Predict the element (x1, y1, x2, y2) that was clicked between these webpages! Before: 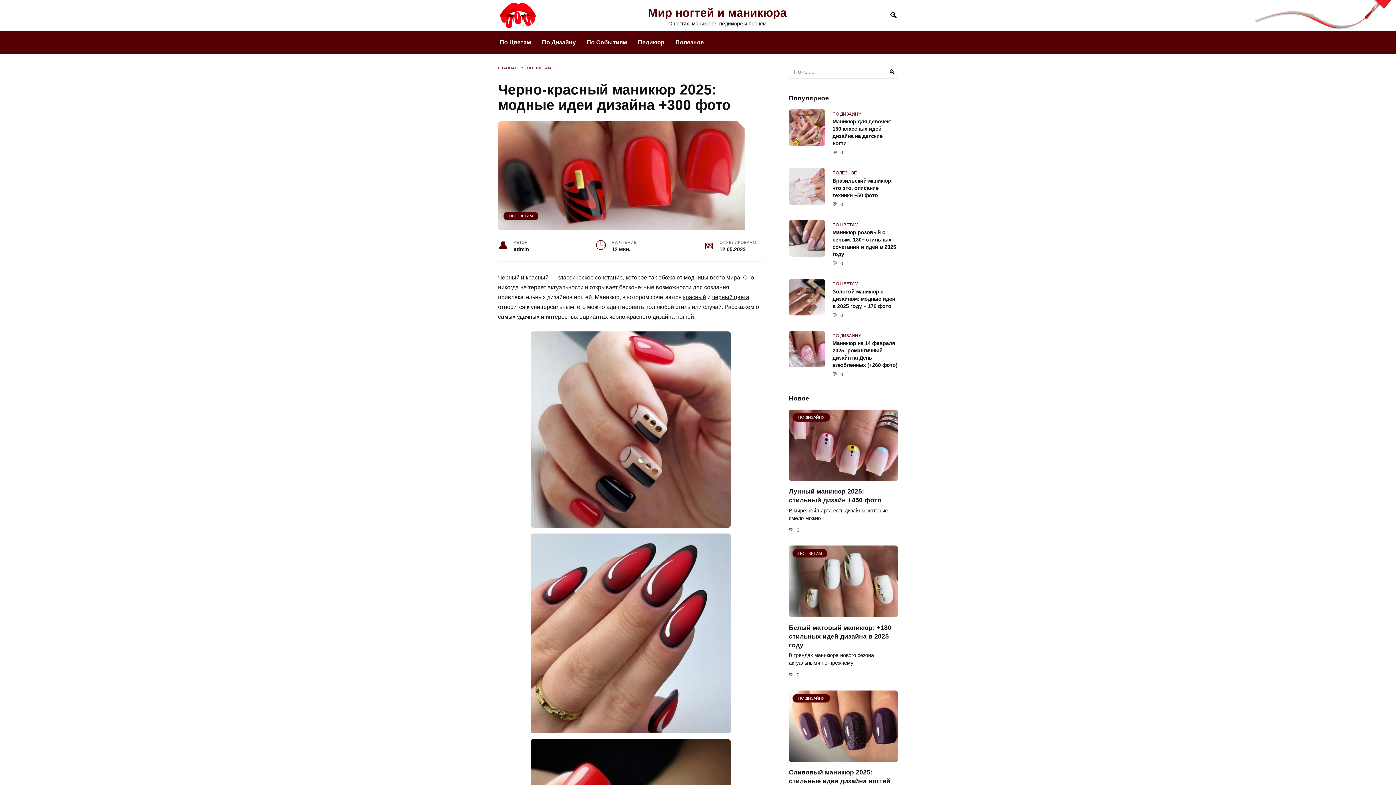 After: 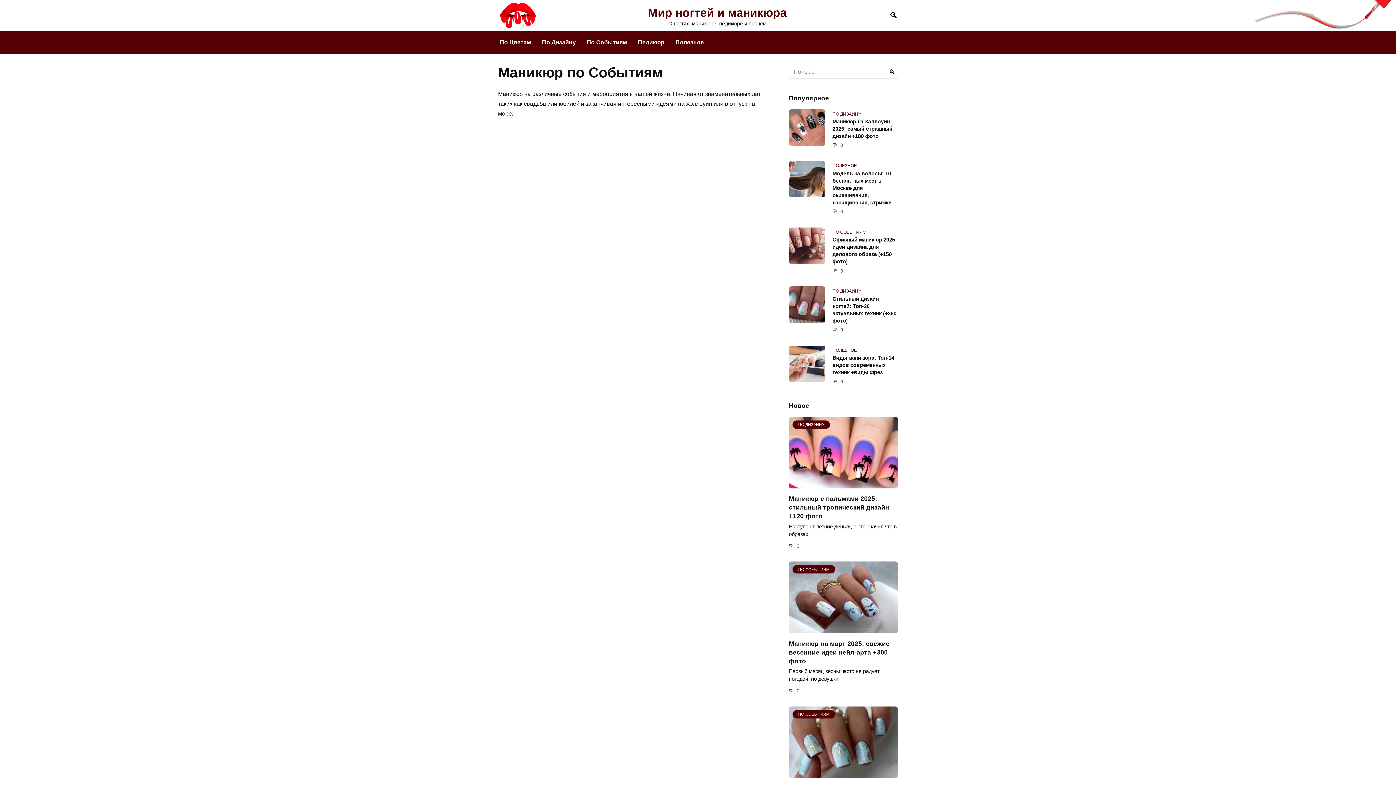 Action: label: По Событиям bbox: (581, 30, 632, 54)